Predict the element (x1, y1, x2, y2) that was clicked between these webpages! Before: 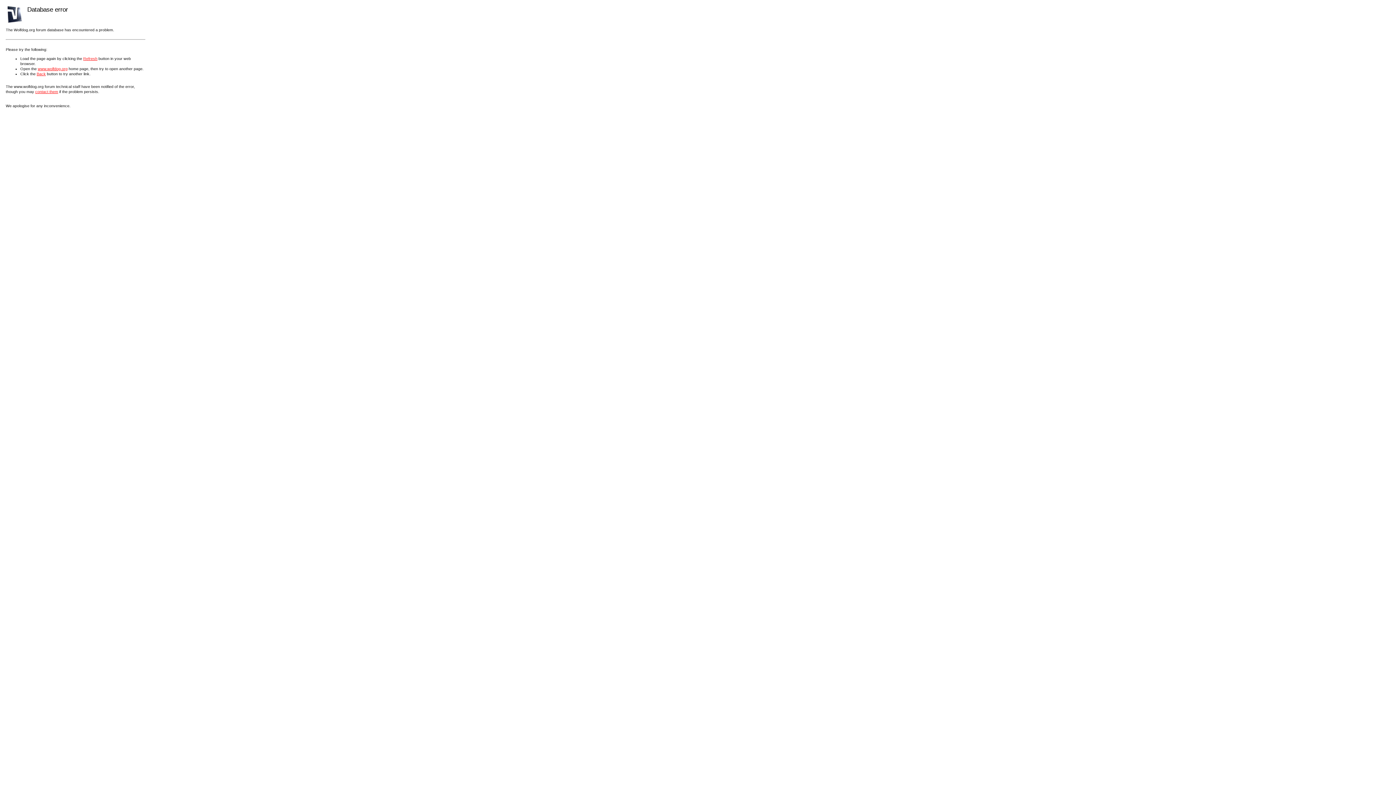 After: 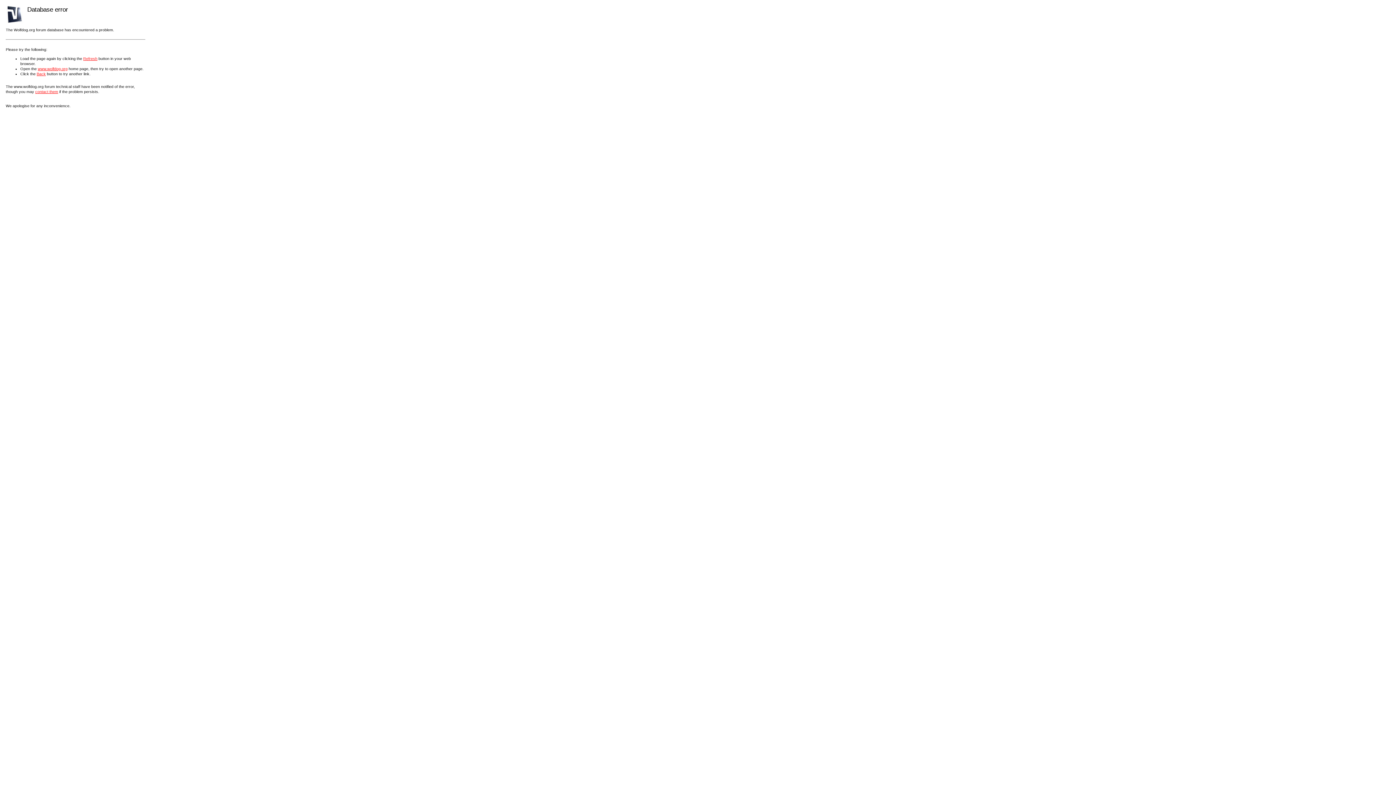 Action: label: Refresh bbox: (83, 56, 97, 60)